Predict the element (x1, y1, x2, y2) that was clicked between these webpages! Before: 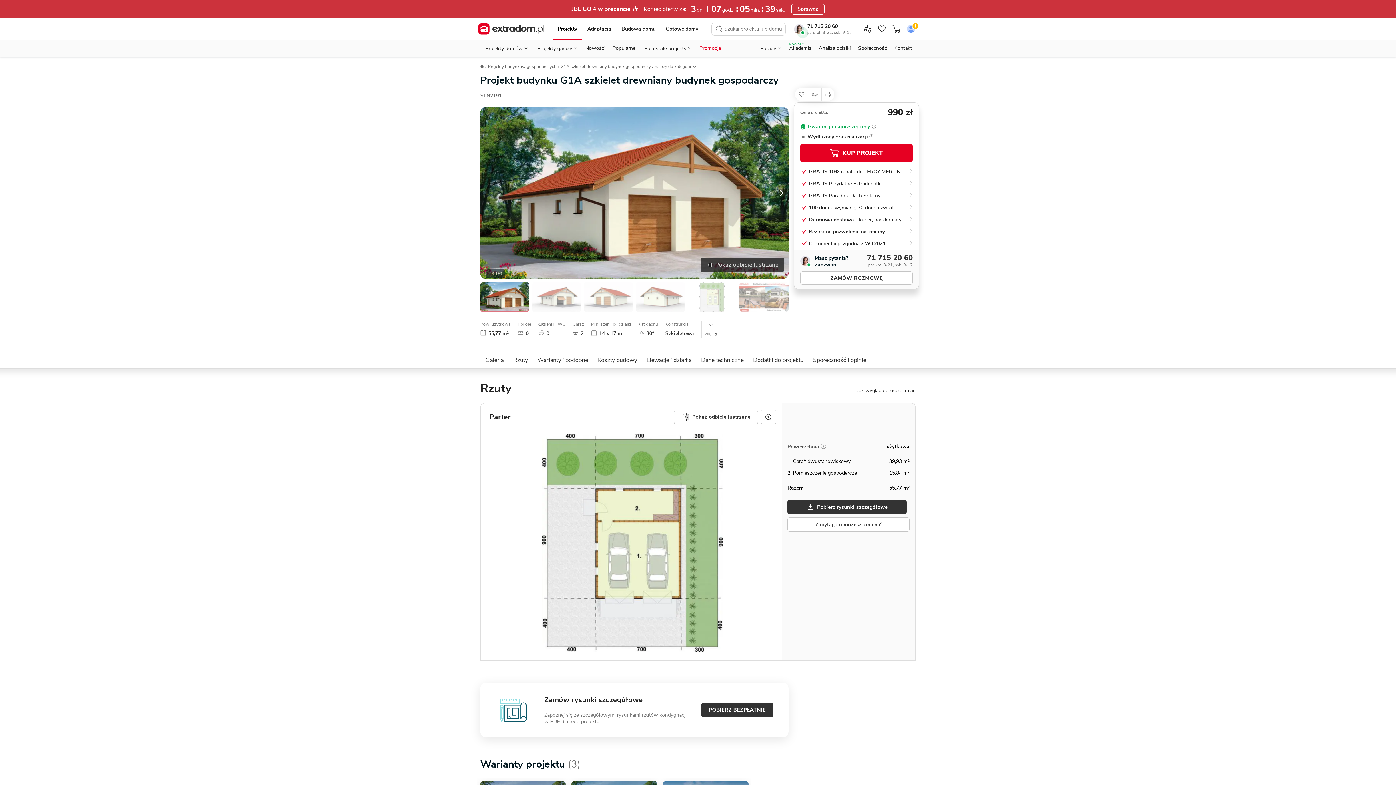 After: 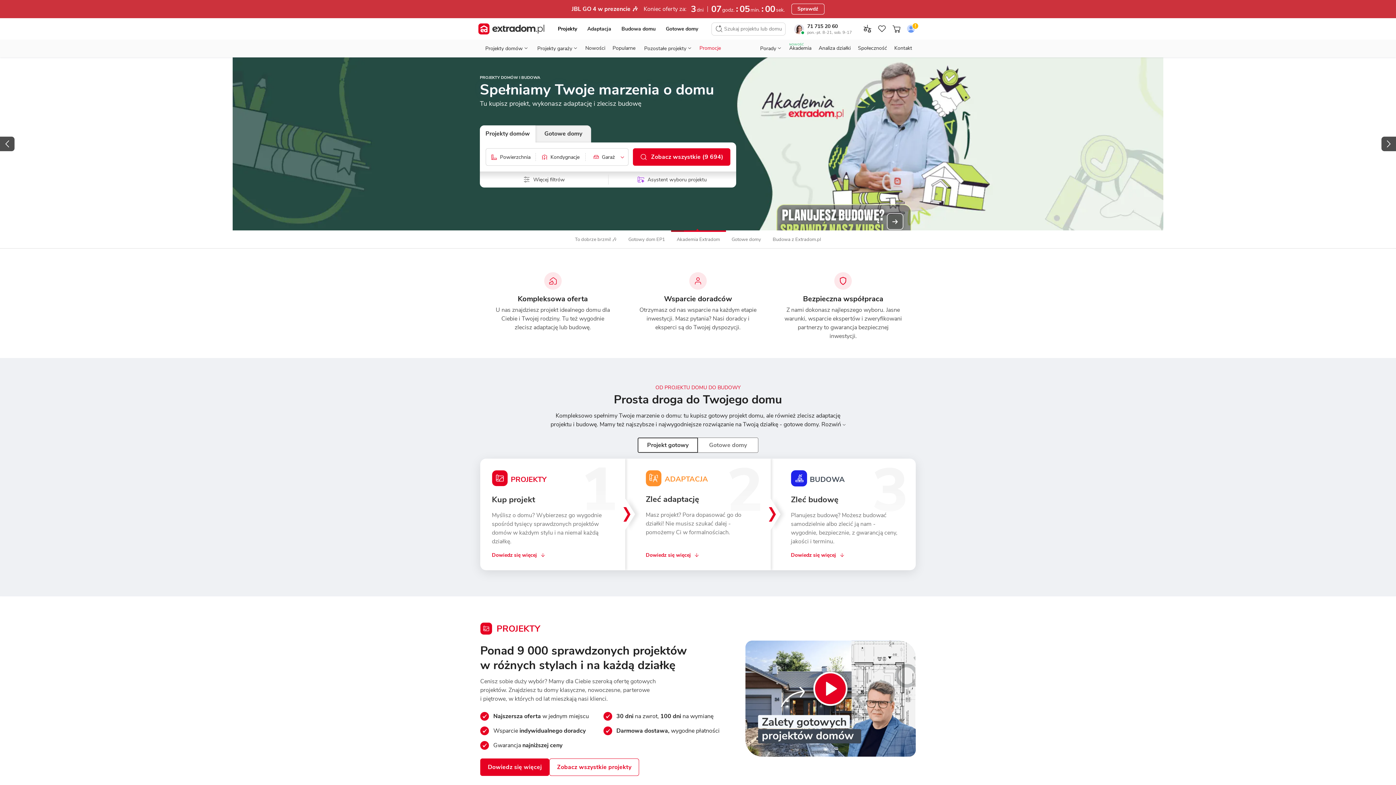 Action: bbox: (480, 63, 484, 69)